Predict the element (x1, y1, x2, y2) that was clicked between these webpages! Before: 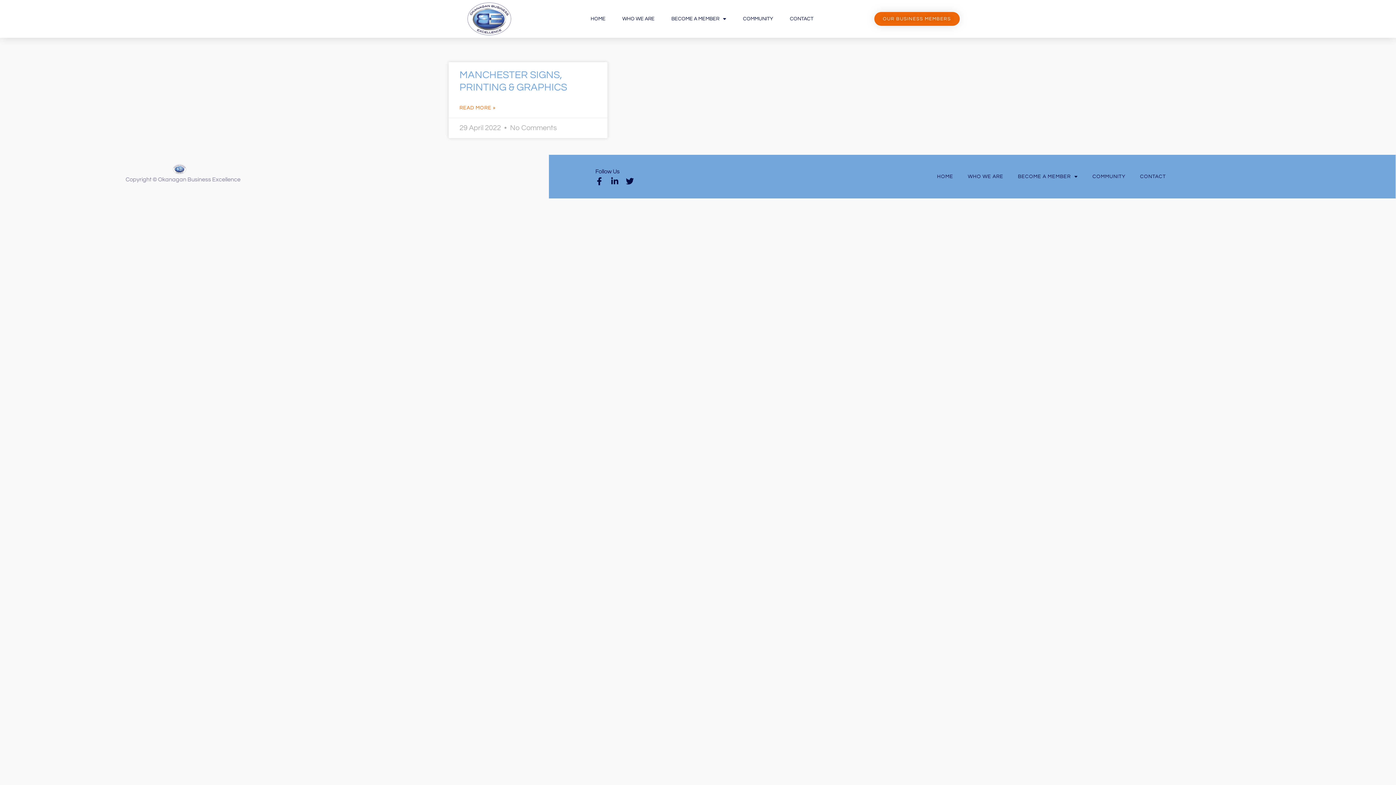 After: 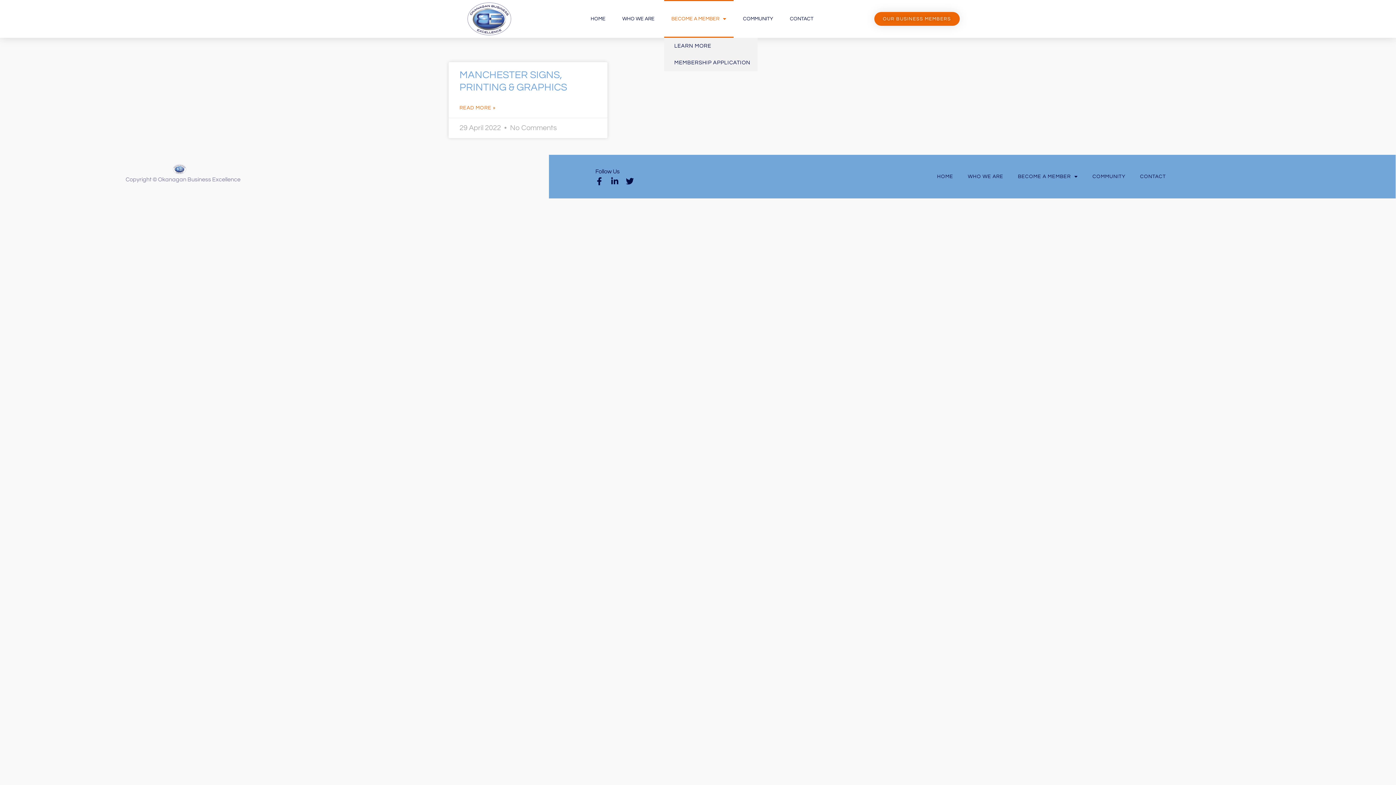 Action: label: BECOME A MEMBER bbox: (664, 0, 733, 37)